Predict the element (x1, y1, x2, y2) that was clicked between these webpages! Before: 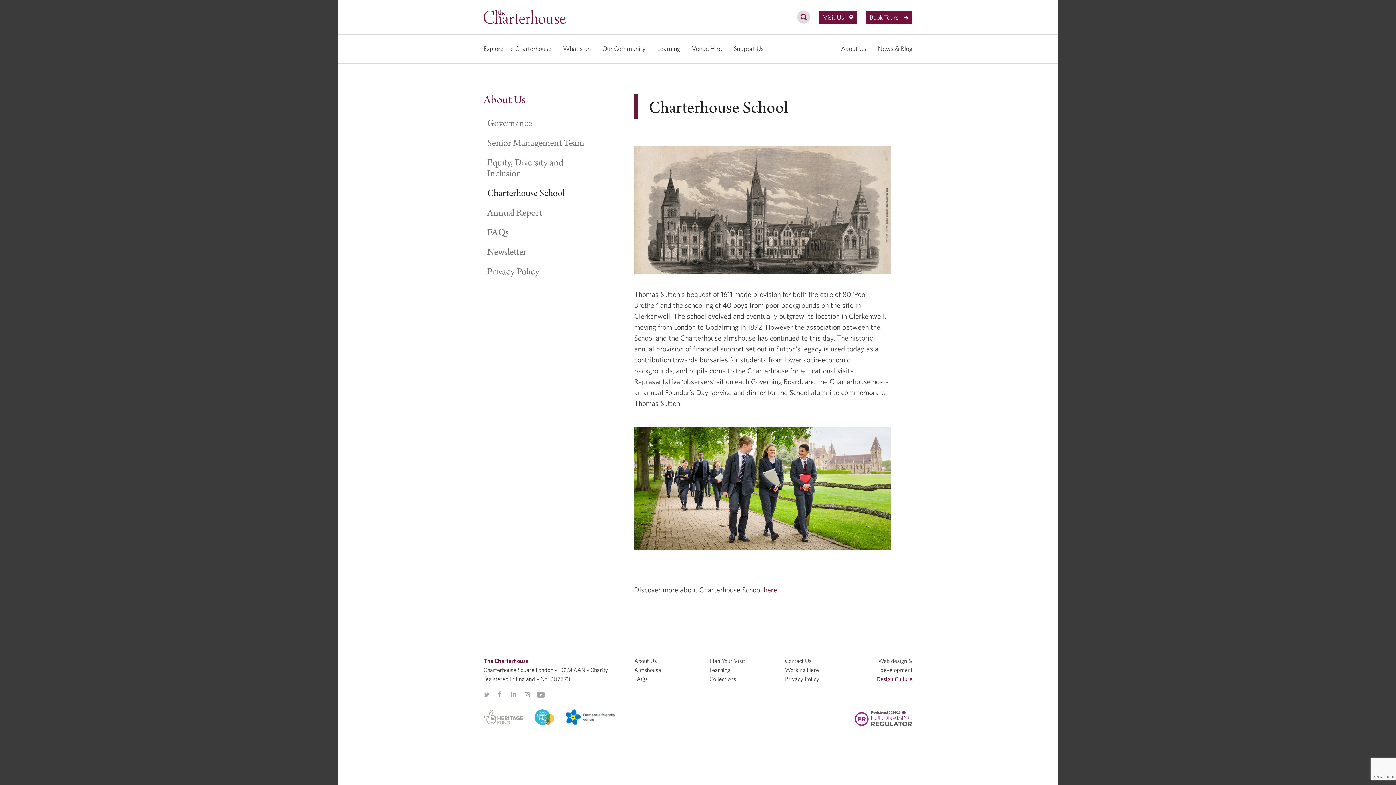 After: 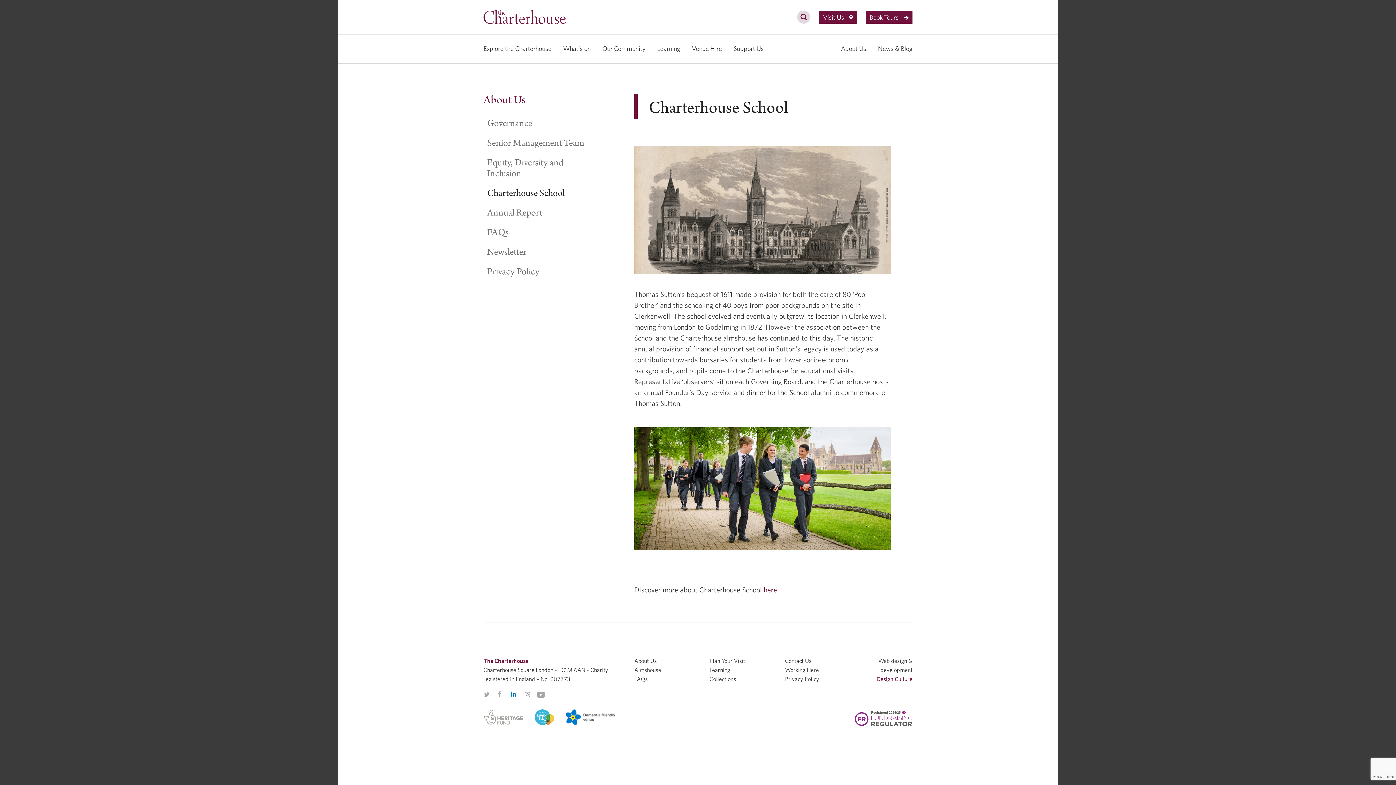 Action: bbox: (509, 691, 517, 698) label: Linkedin